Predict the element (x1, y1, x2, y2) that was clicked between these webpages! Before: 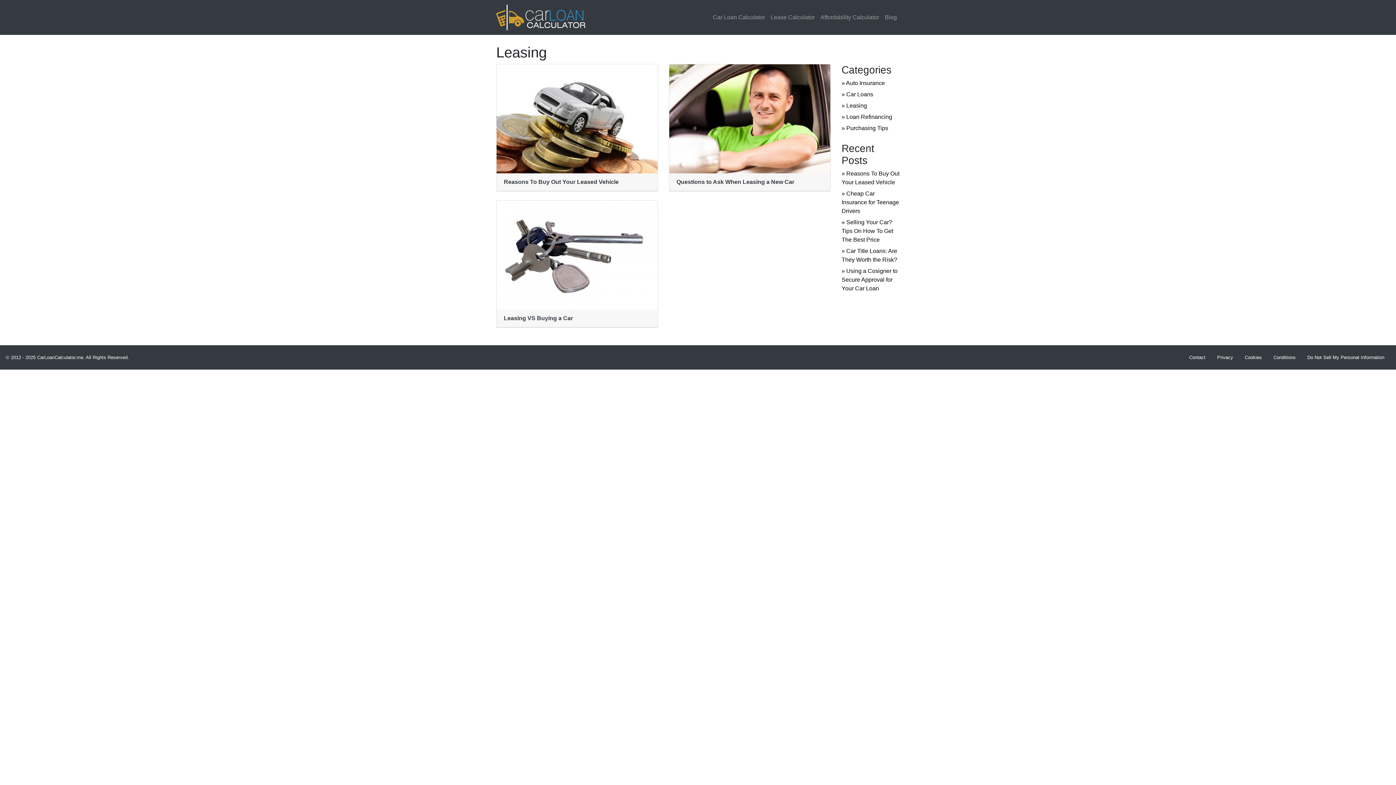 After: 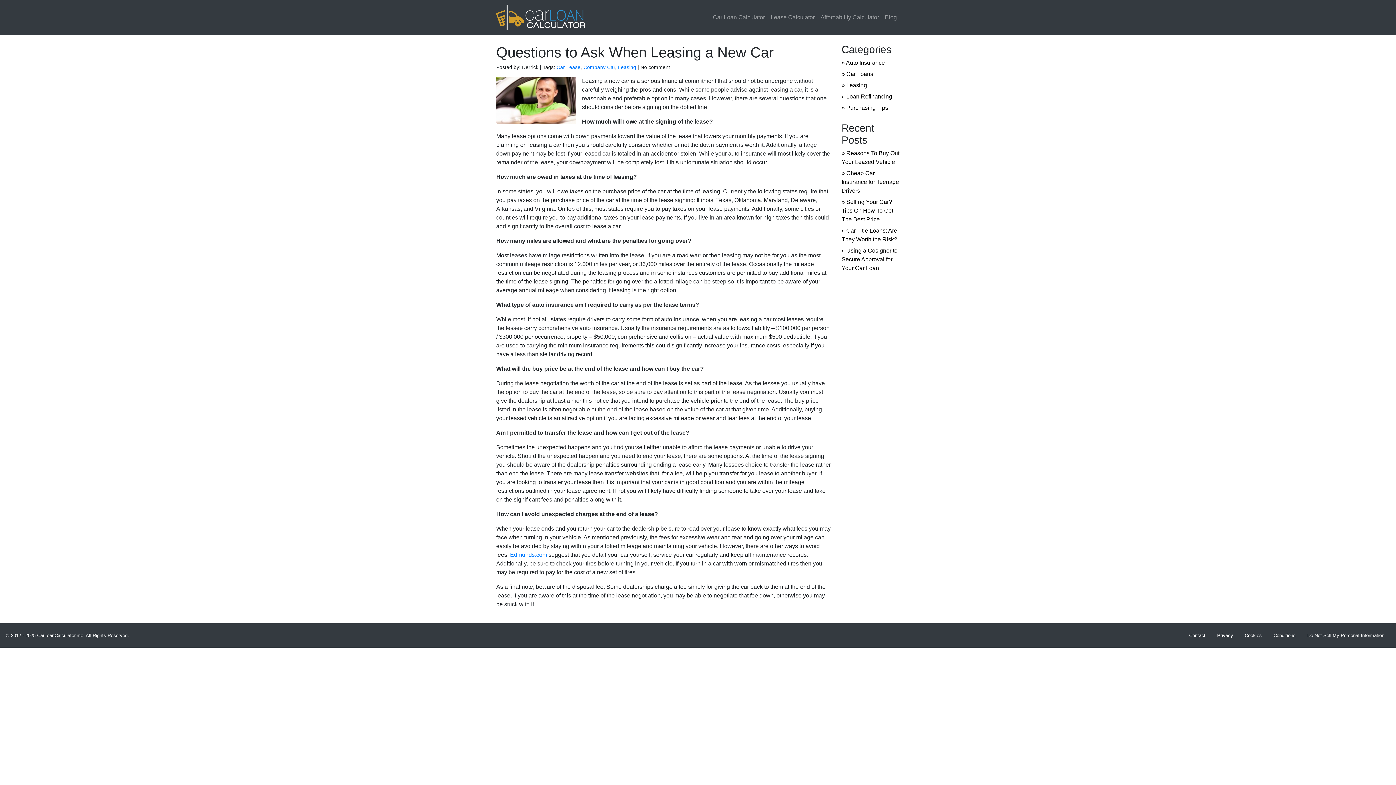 Action: bbox: (669, 64, 830, 191) label: Questions to Ask When Leasing a New Car